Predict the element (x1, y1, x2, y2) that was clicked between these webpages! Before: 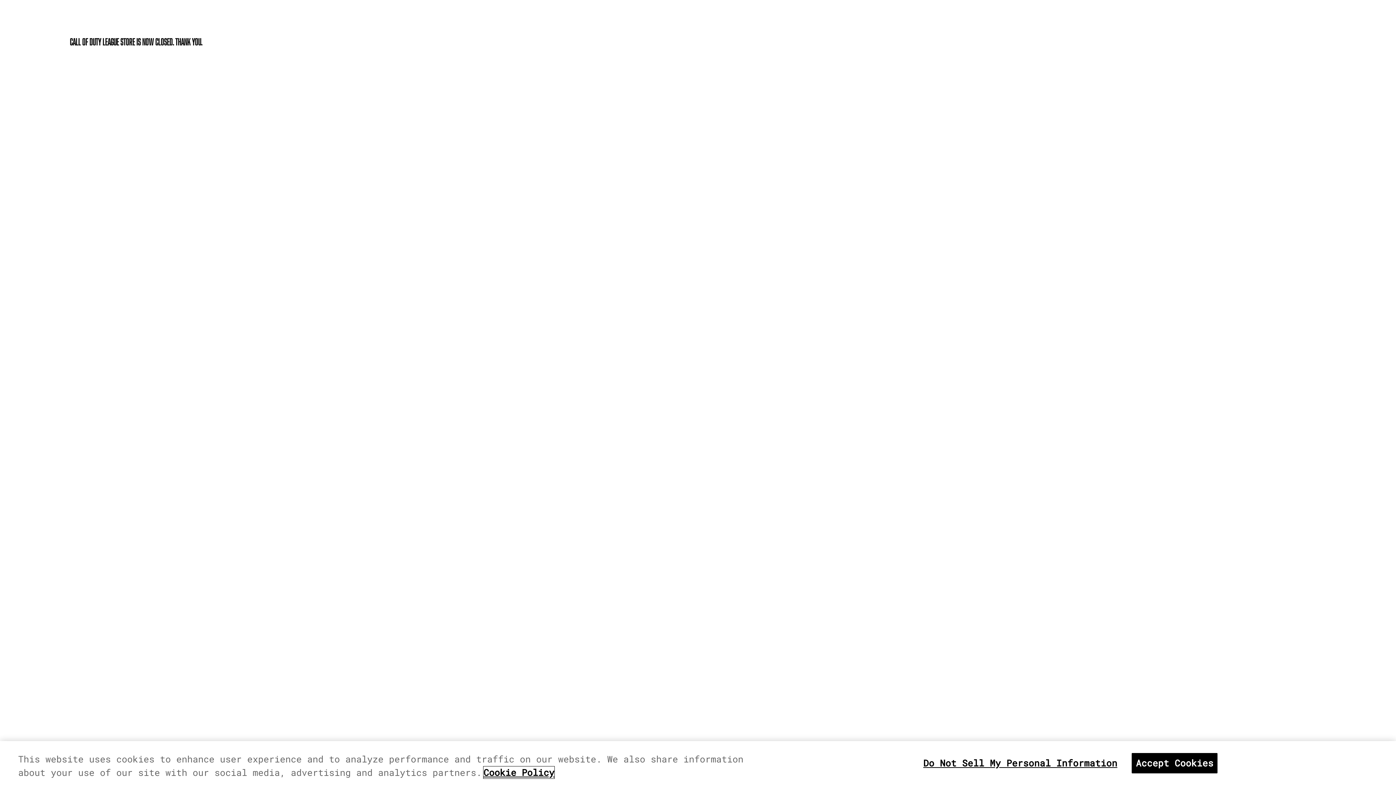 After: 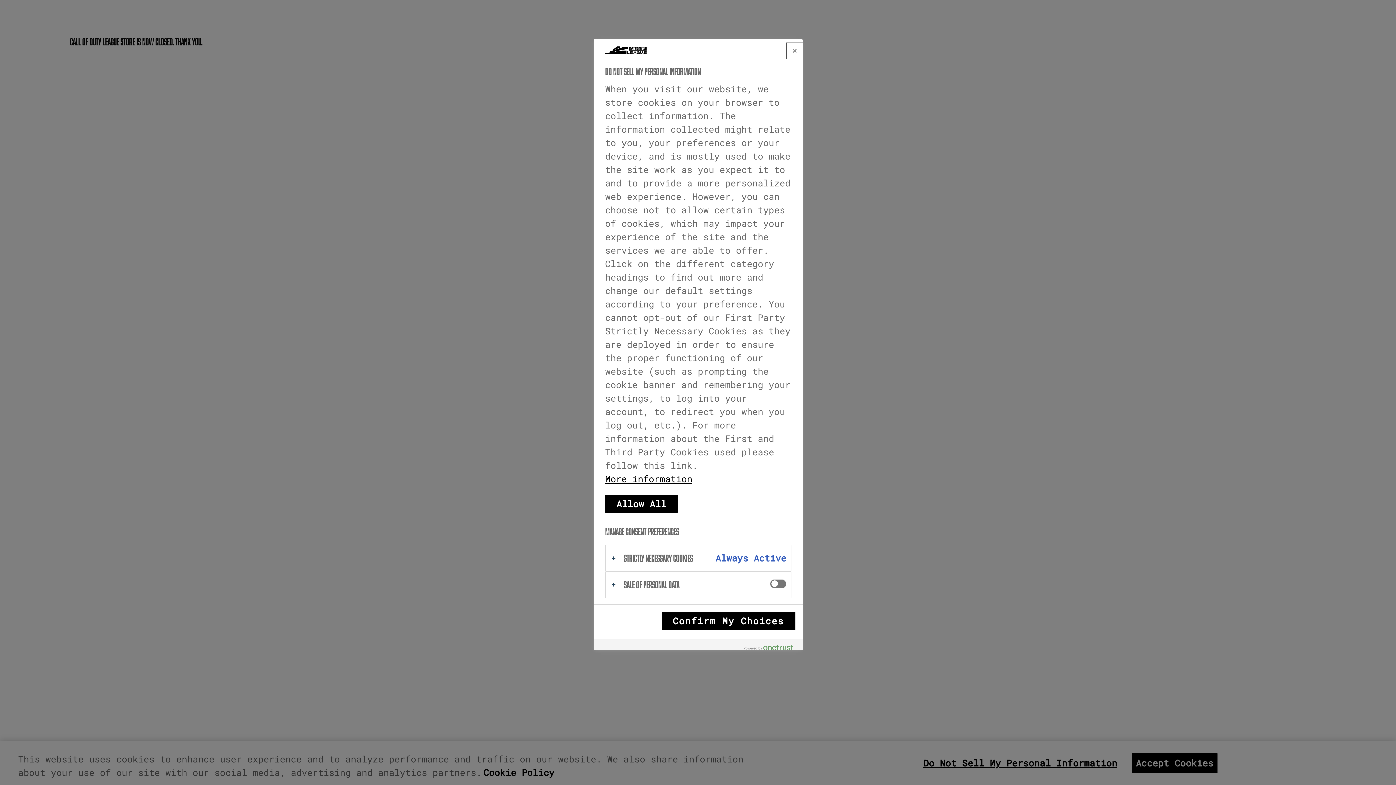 Action: bbox: (923, 753, 1117, 773) label: Do Not Sell My Personal Information